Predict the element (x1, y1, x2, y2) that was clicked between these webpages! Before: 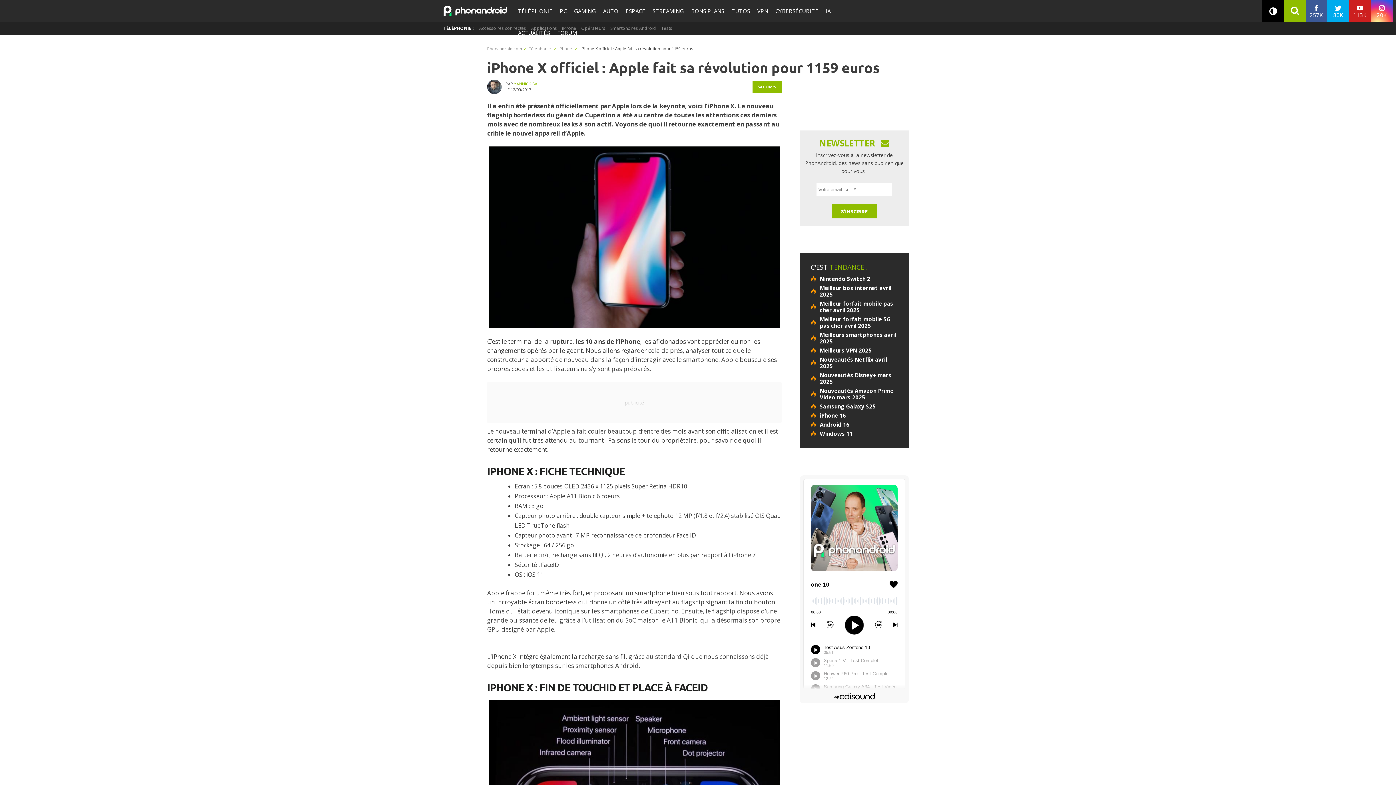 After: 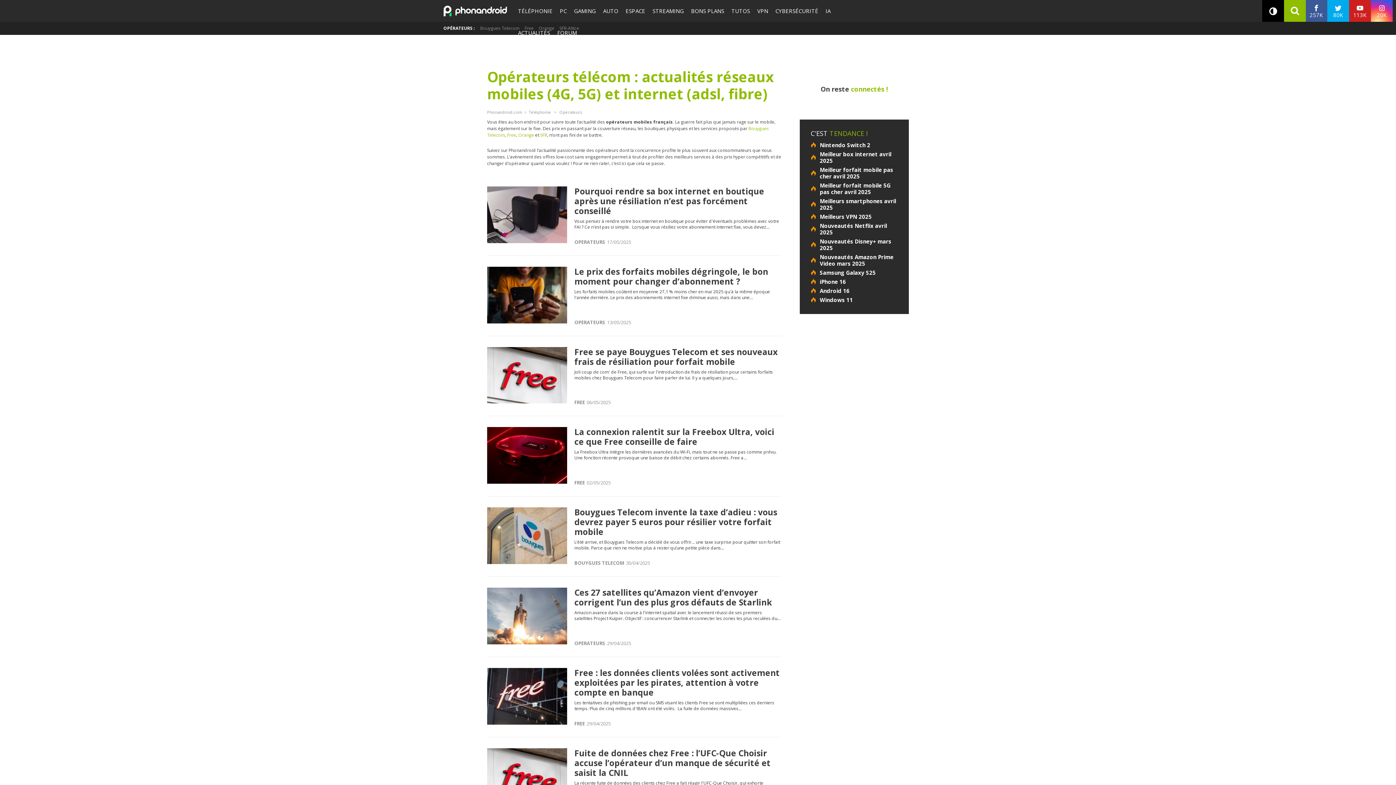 Action: bbox: (578, 21, 608, 34) label: Opérateurs